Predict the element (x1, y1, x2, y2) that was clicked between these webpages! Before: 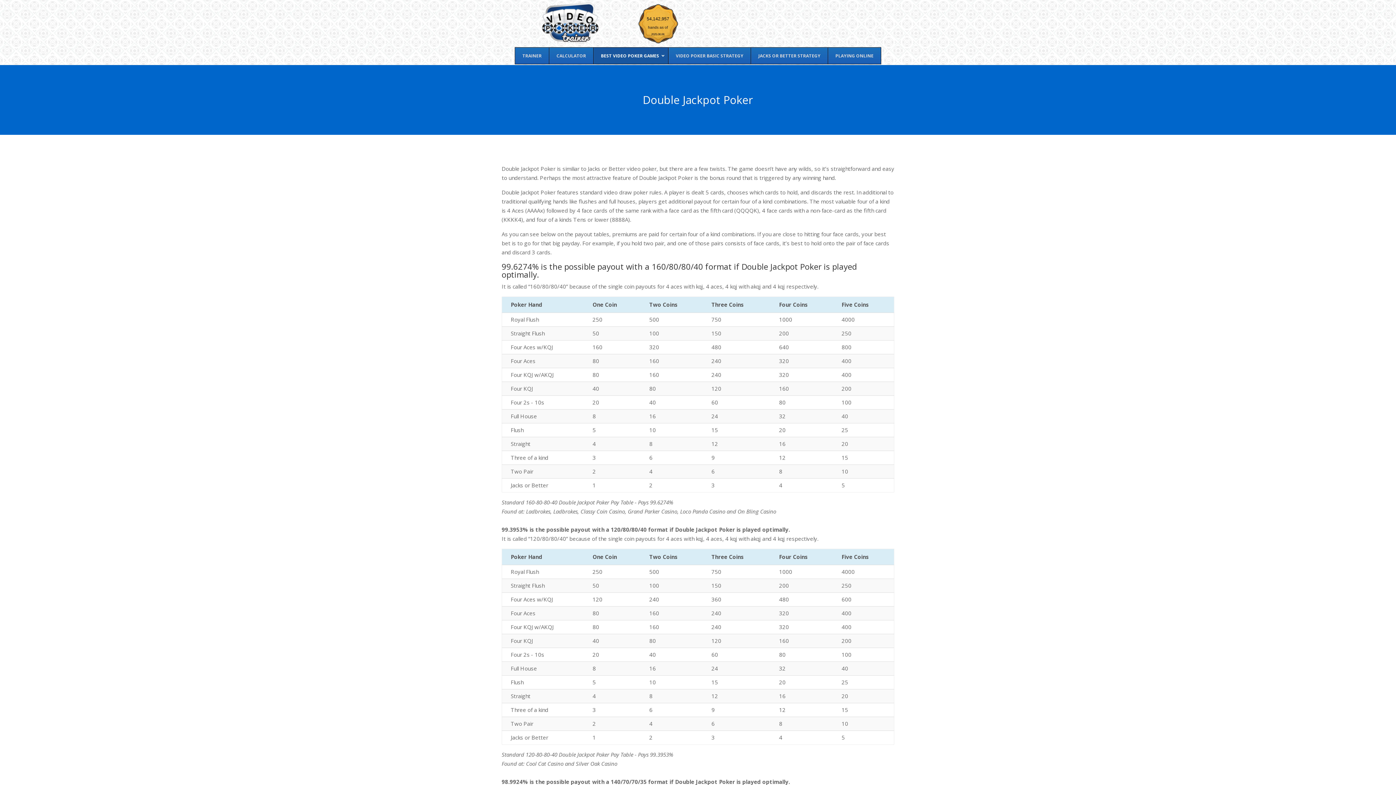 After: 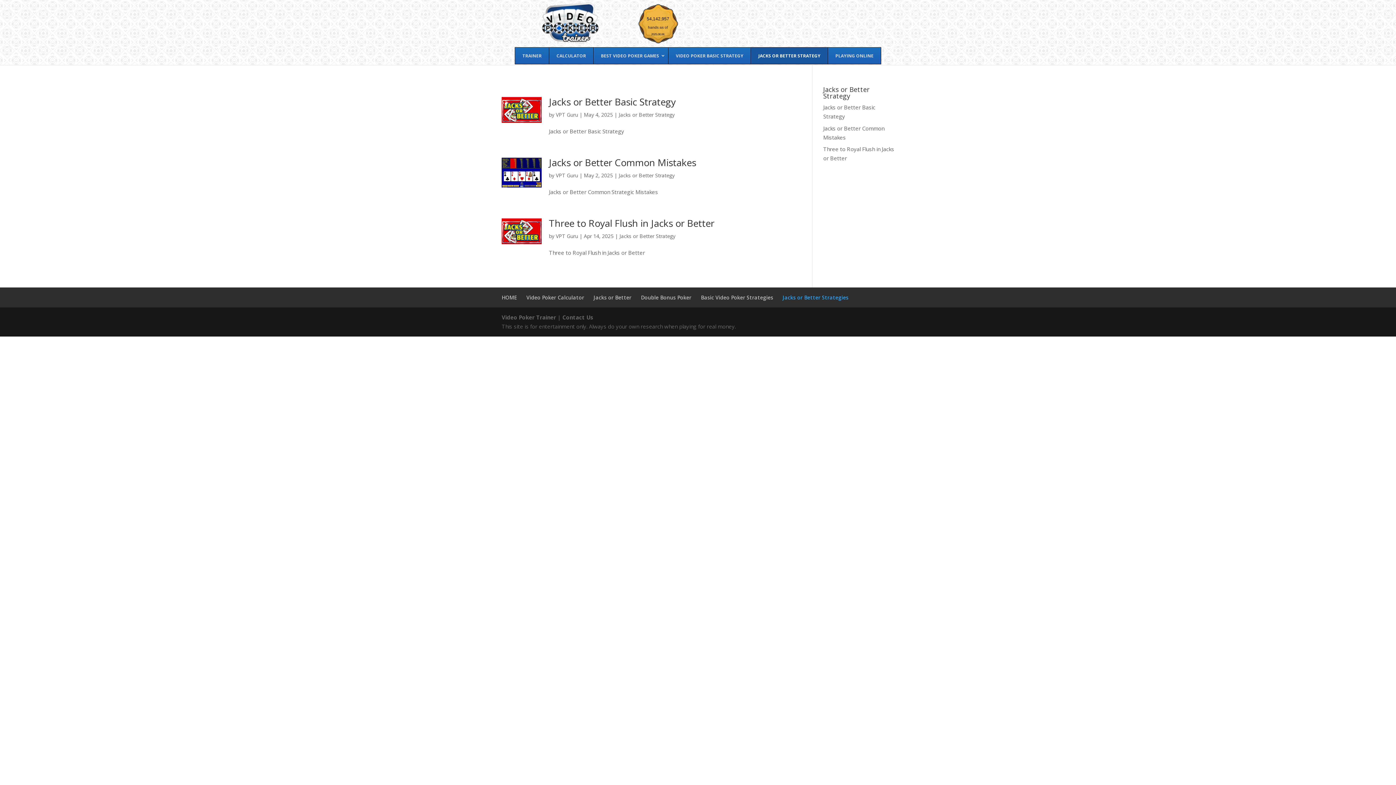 Action: label: JACKS OR BETTER STRATEGY bbox: (750, 47, 828, 64)